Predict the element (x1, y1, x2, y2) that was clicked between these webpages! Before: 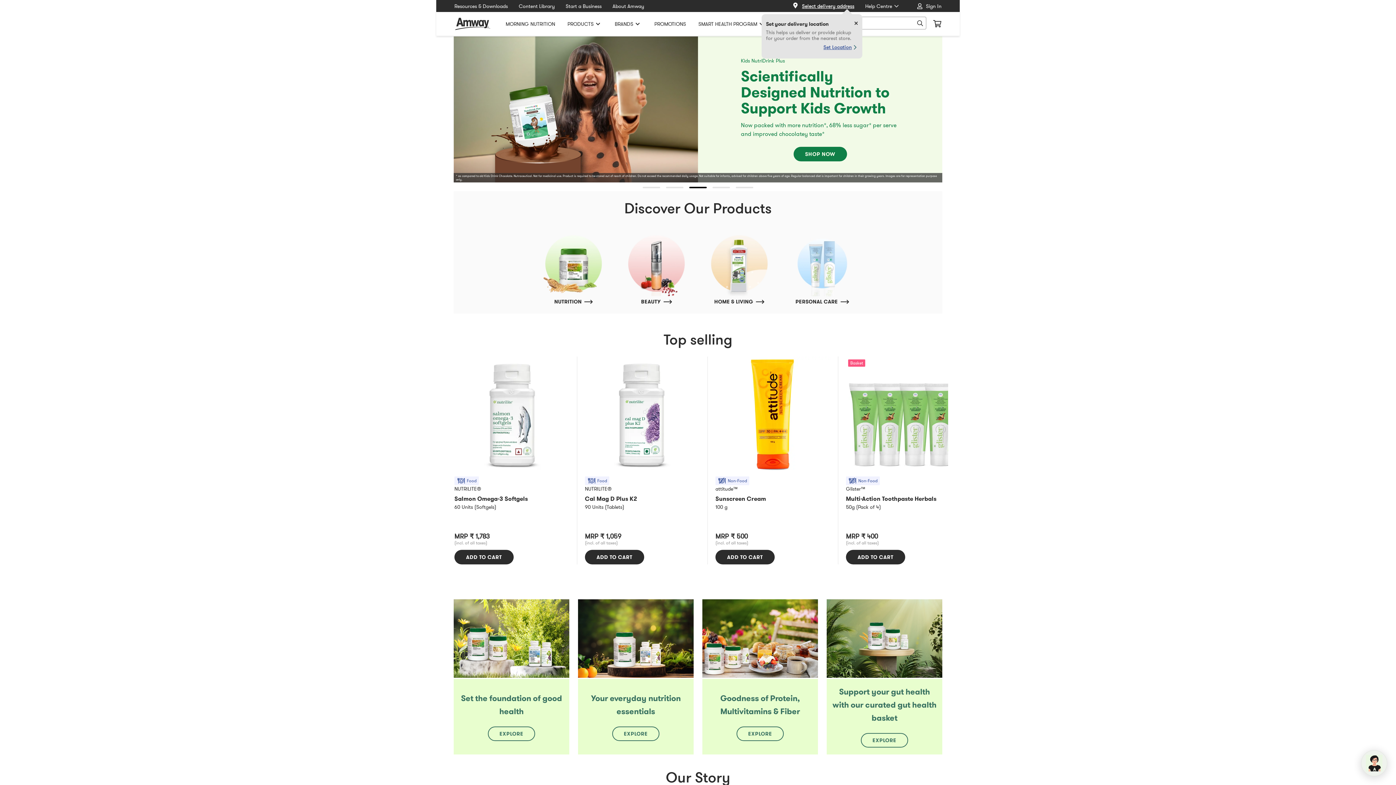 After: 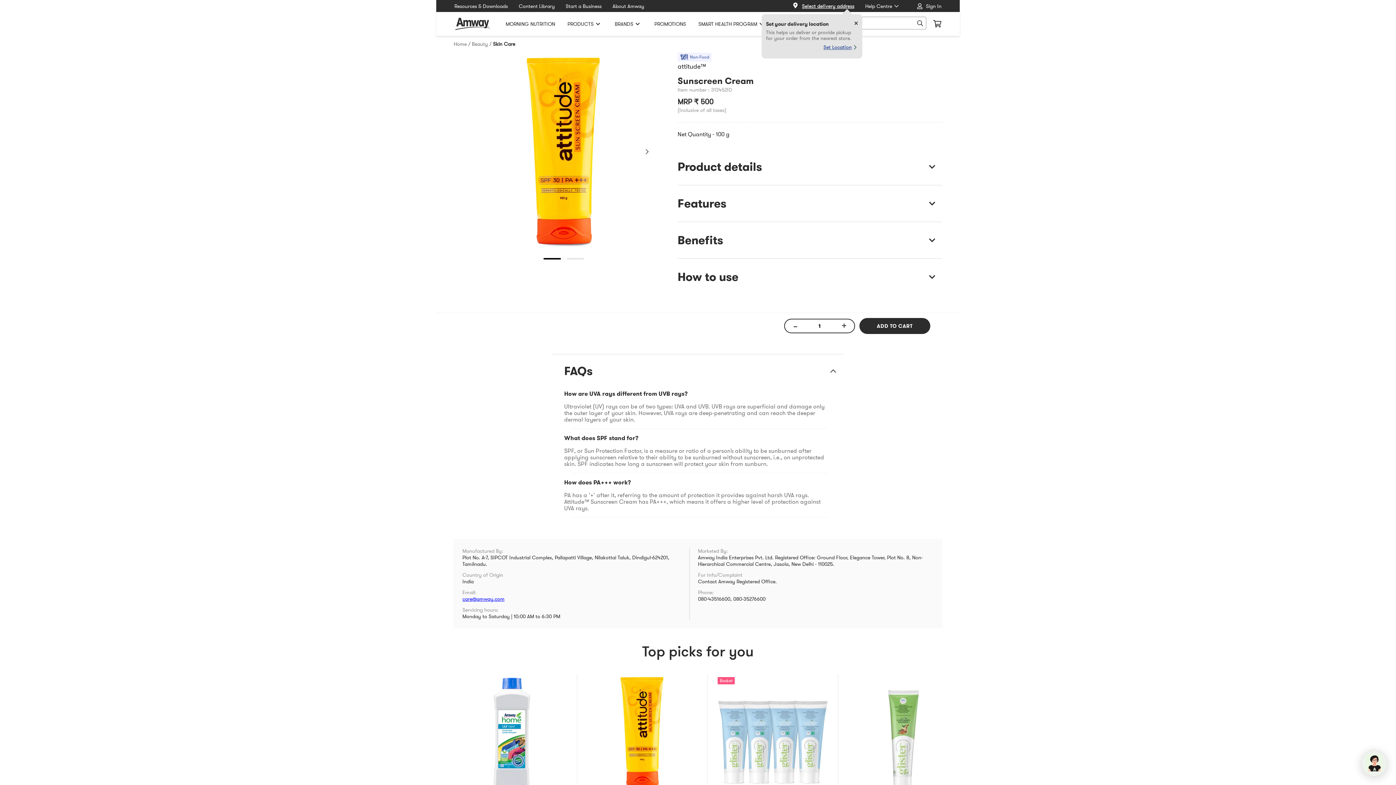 Action: bbox: (714, 356, 831, 473)